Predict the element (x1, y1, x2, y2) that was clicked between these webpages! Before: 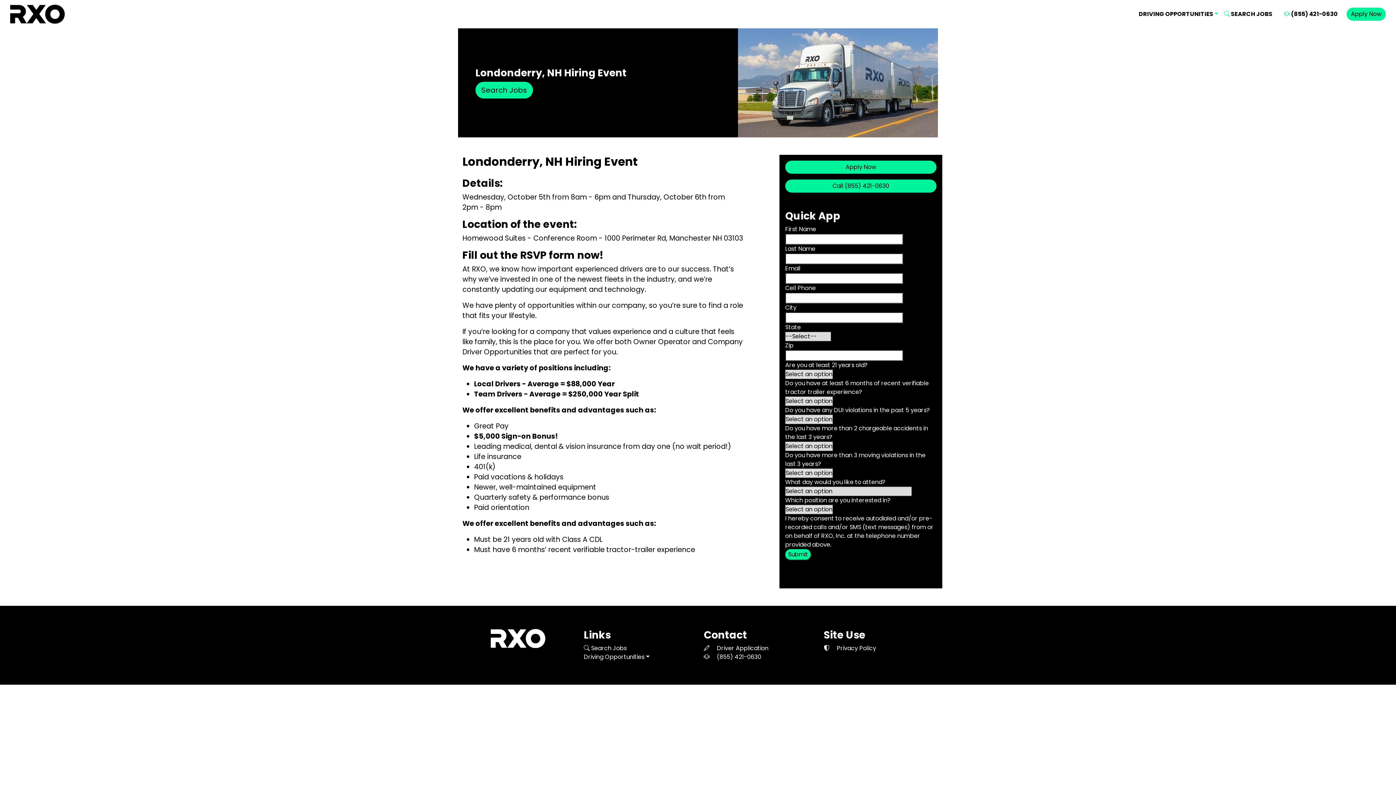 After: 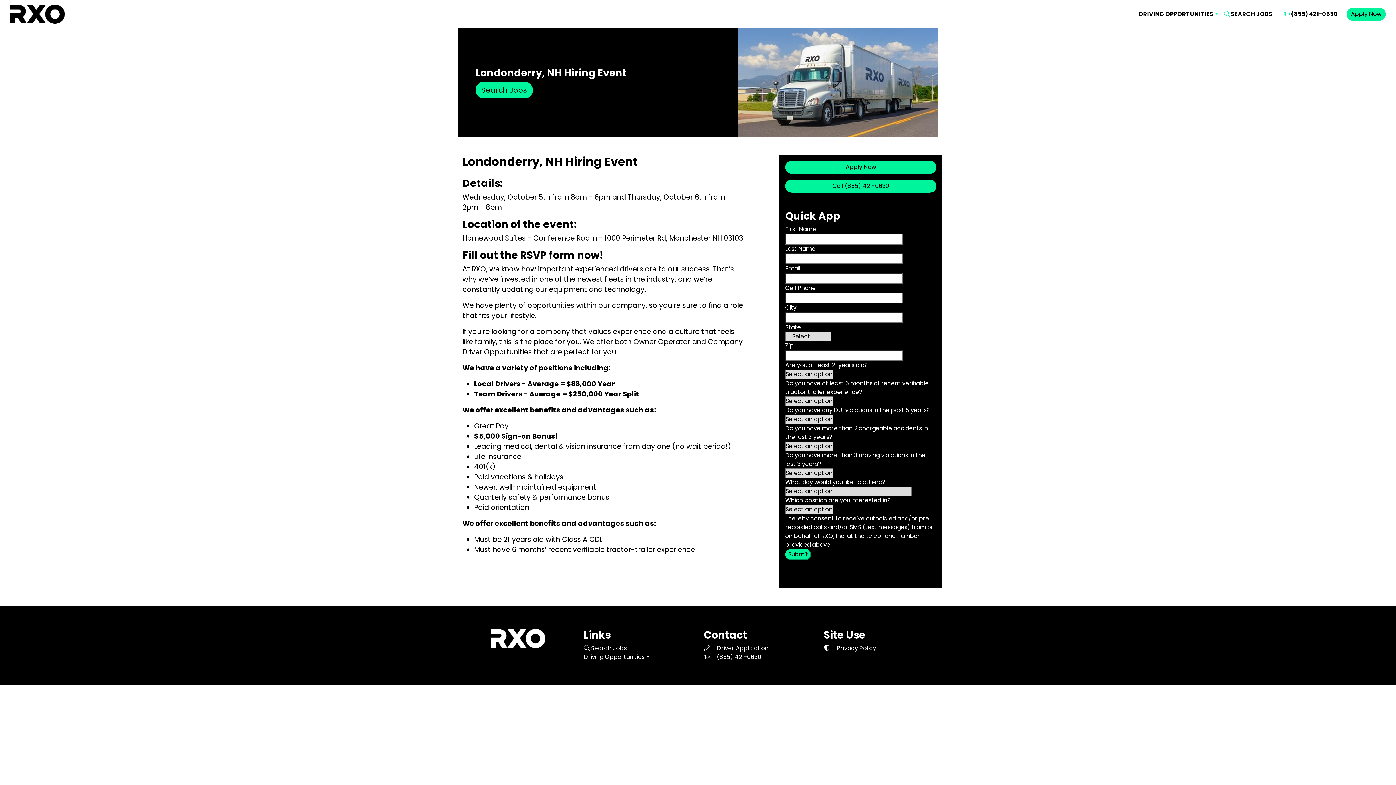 Action: label:  (855) 421-0630 bbox: (1281, 6, 1341, 21)